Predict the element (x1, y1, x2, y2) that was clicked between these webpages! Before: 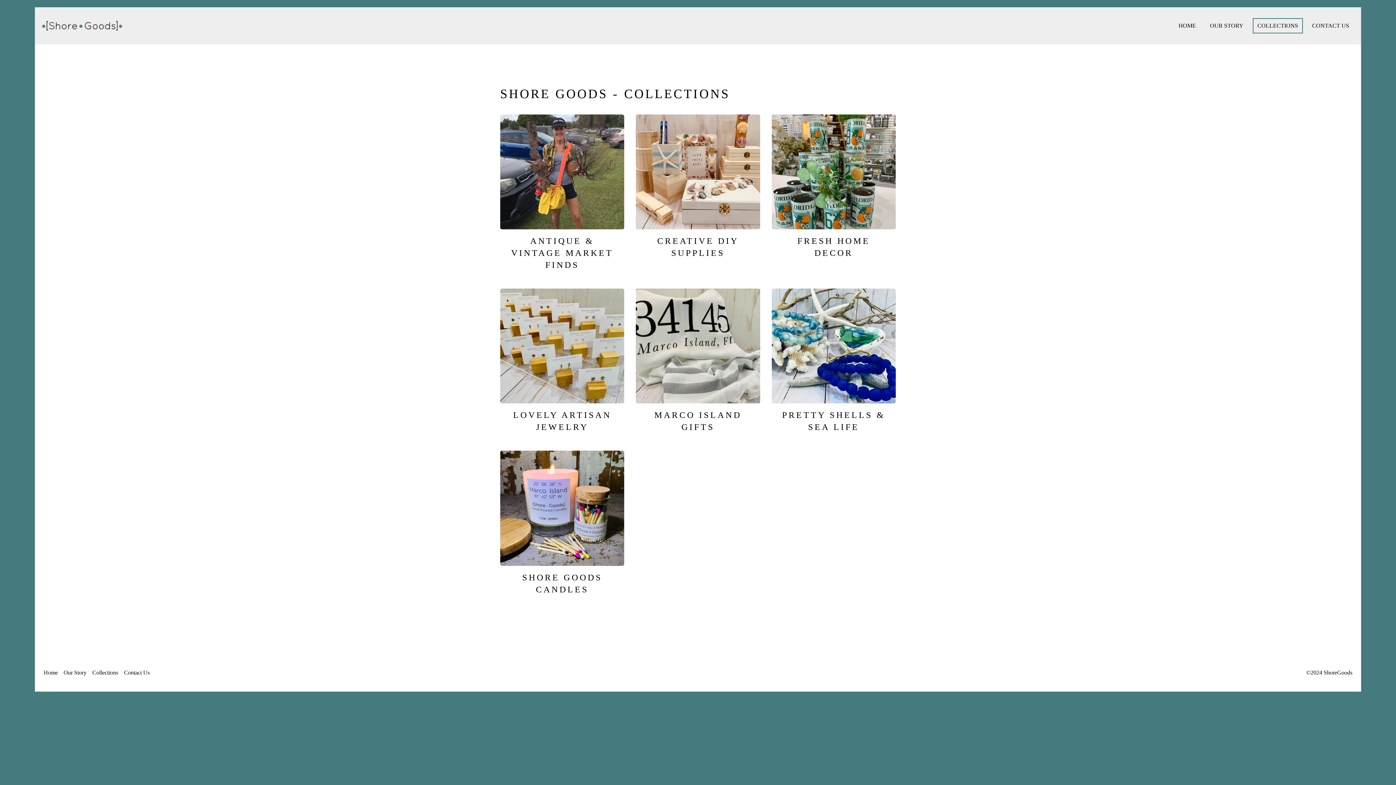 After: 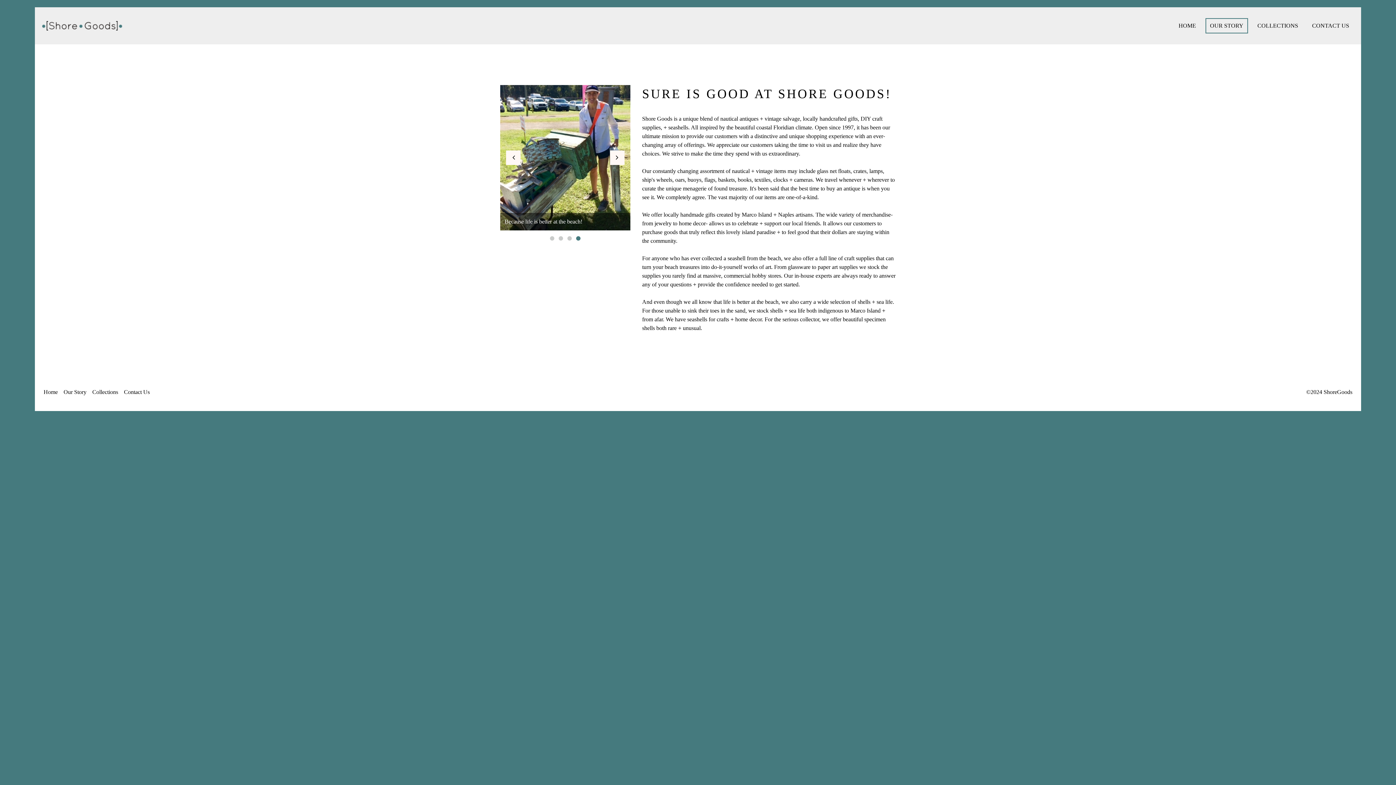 Action: label: Our Story bbox: (63, 669, 86, 675)